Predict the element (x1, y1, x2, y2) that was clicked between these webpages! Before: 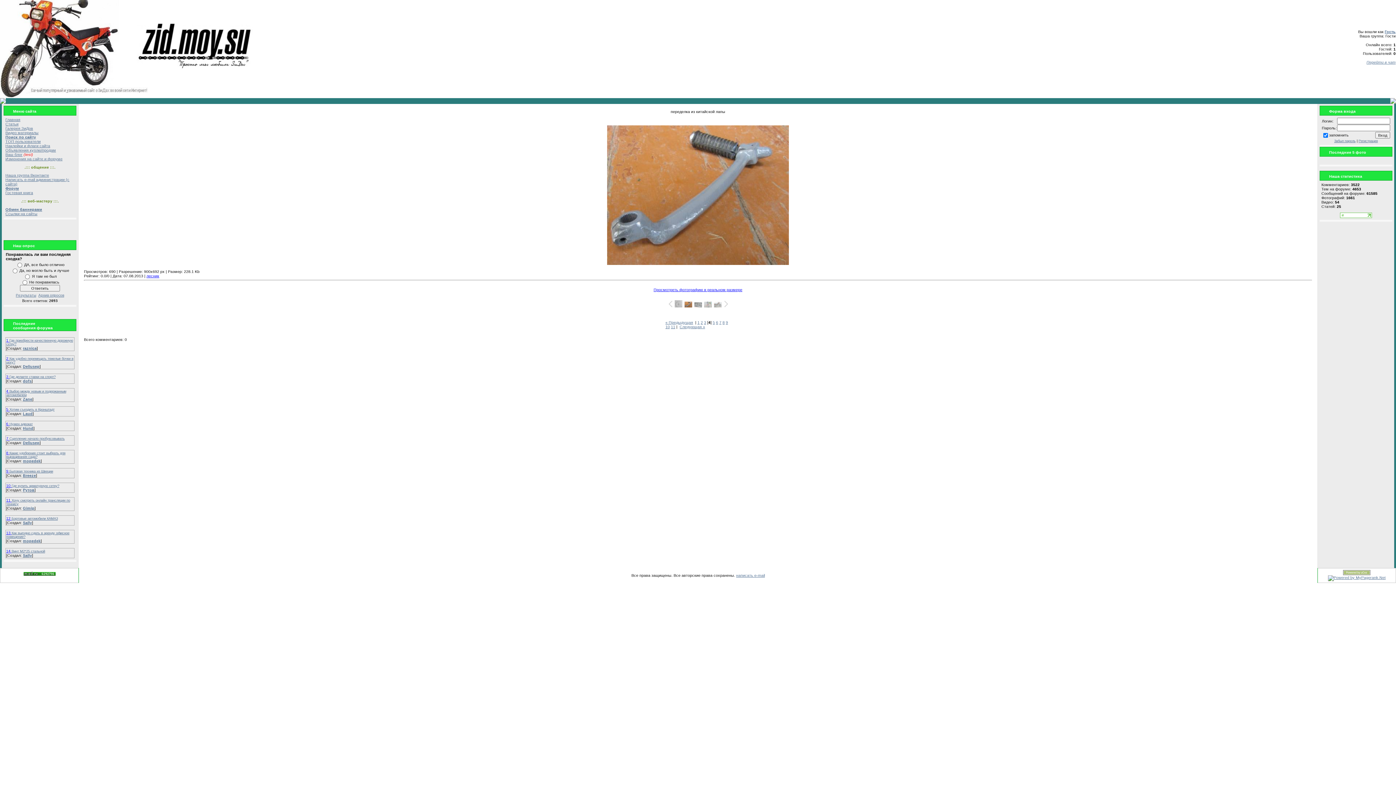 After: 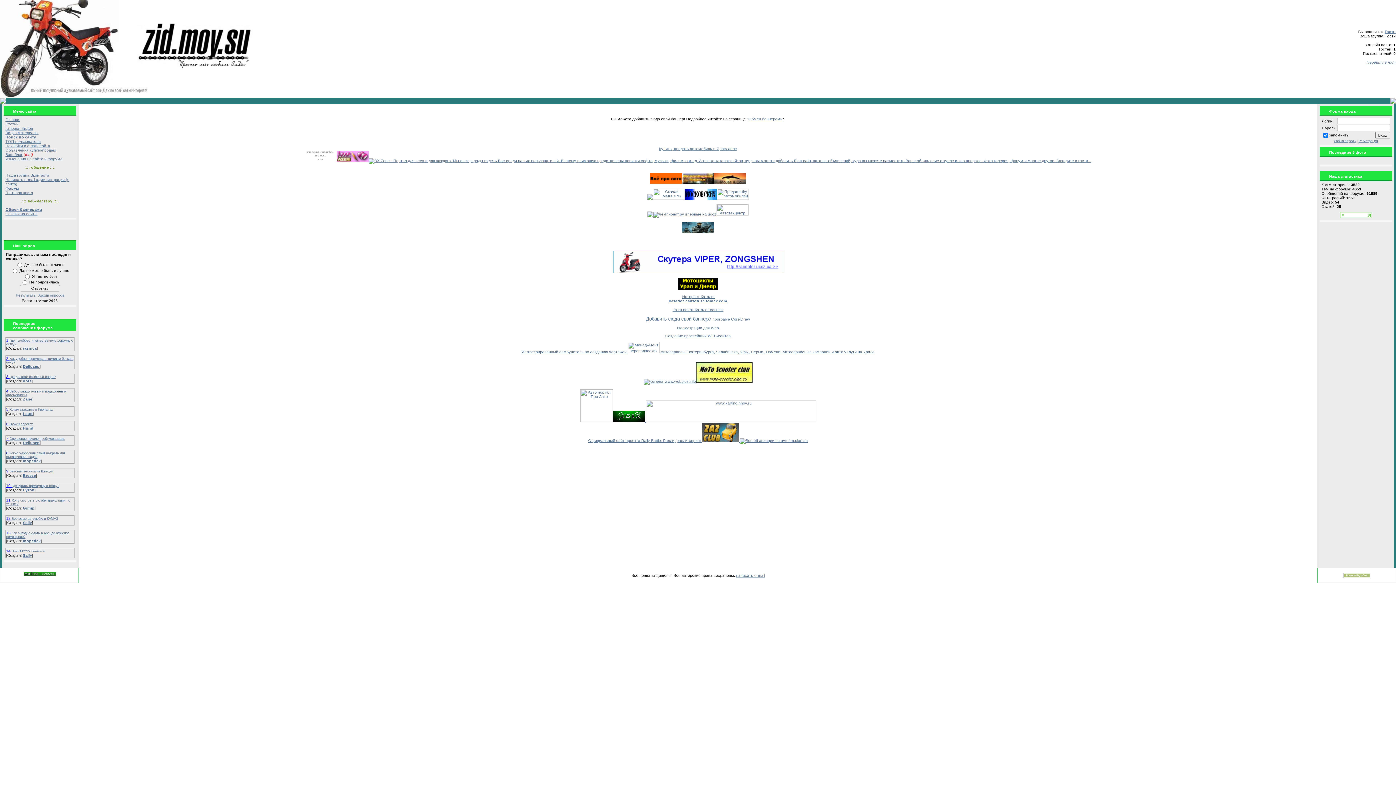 Action: label: Ссылки на сайты bbox: (5, 211, 37, 215)